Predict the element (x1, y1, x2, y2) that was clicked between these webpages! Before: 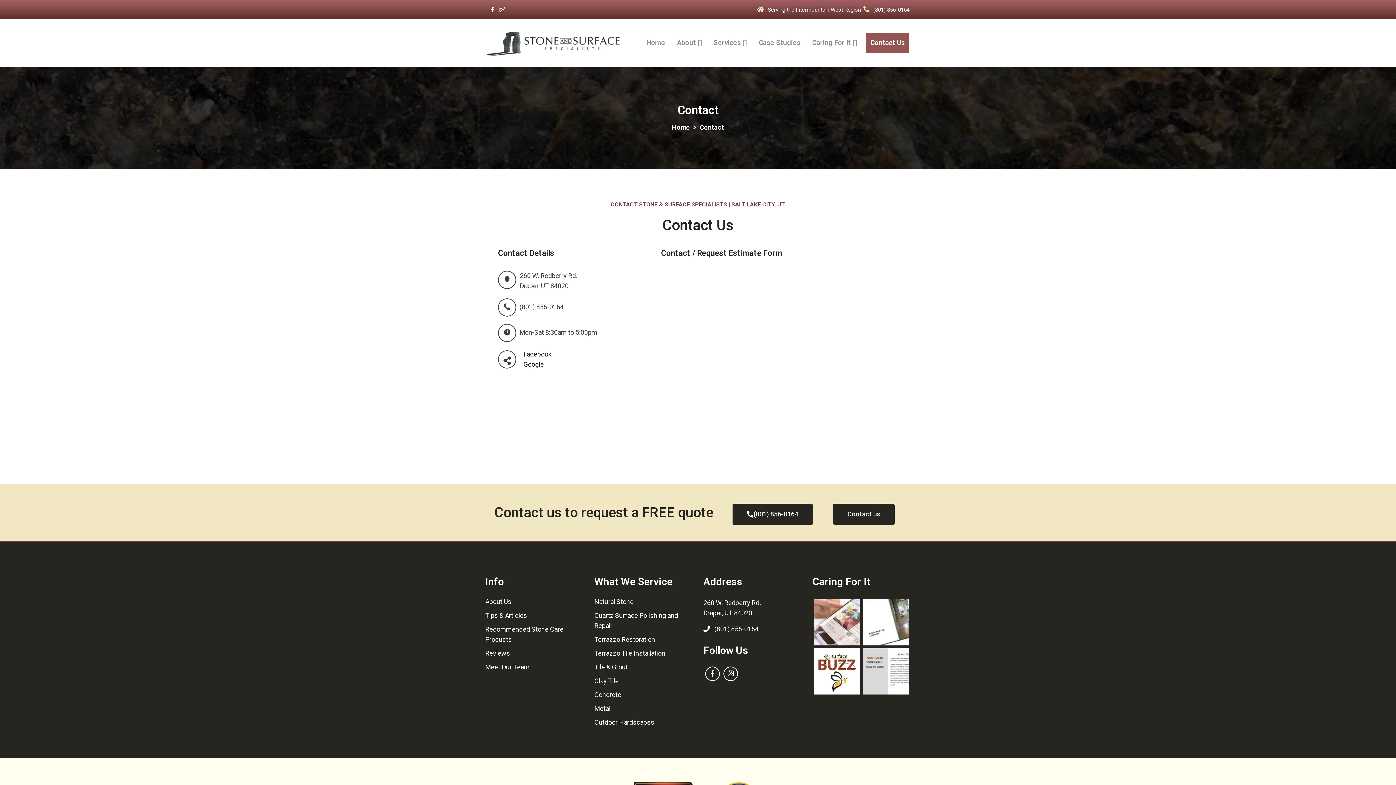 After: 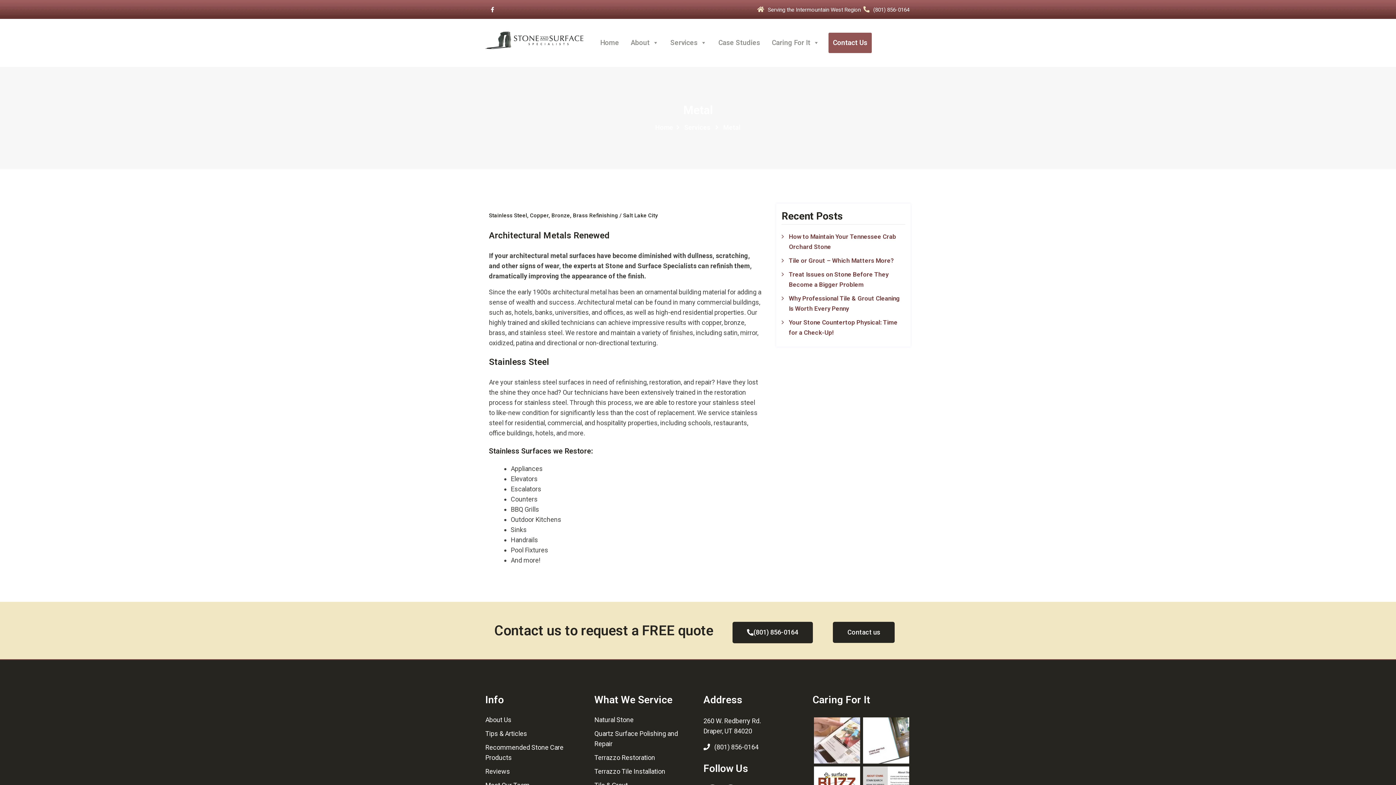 Action: label: Metal bbox: (594, 705, 610, 712)